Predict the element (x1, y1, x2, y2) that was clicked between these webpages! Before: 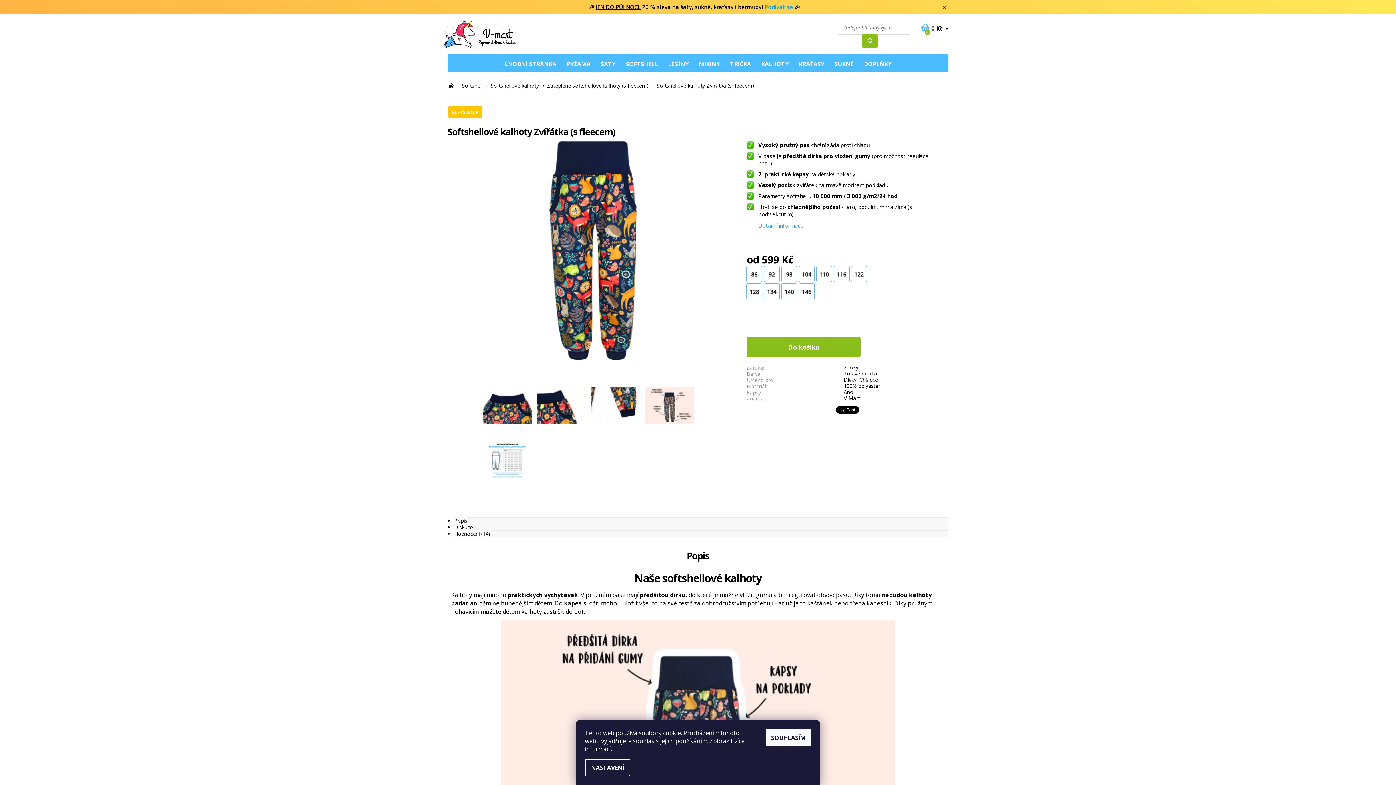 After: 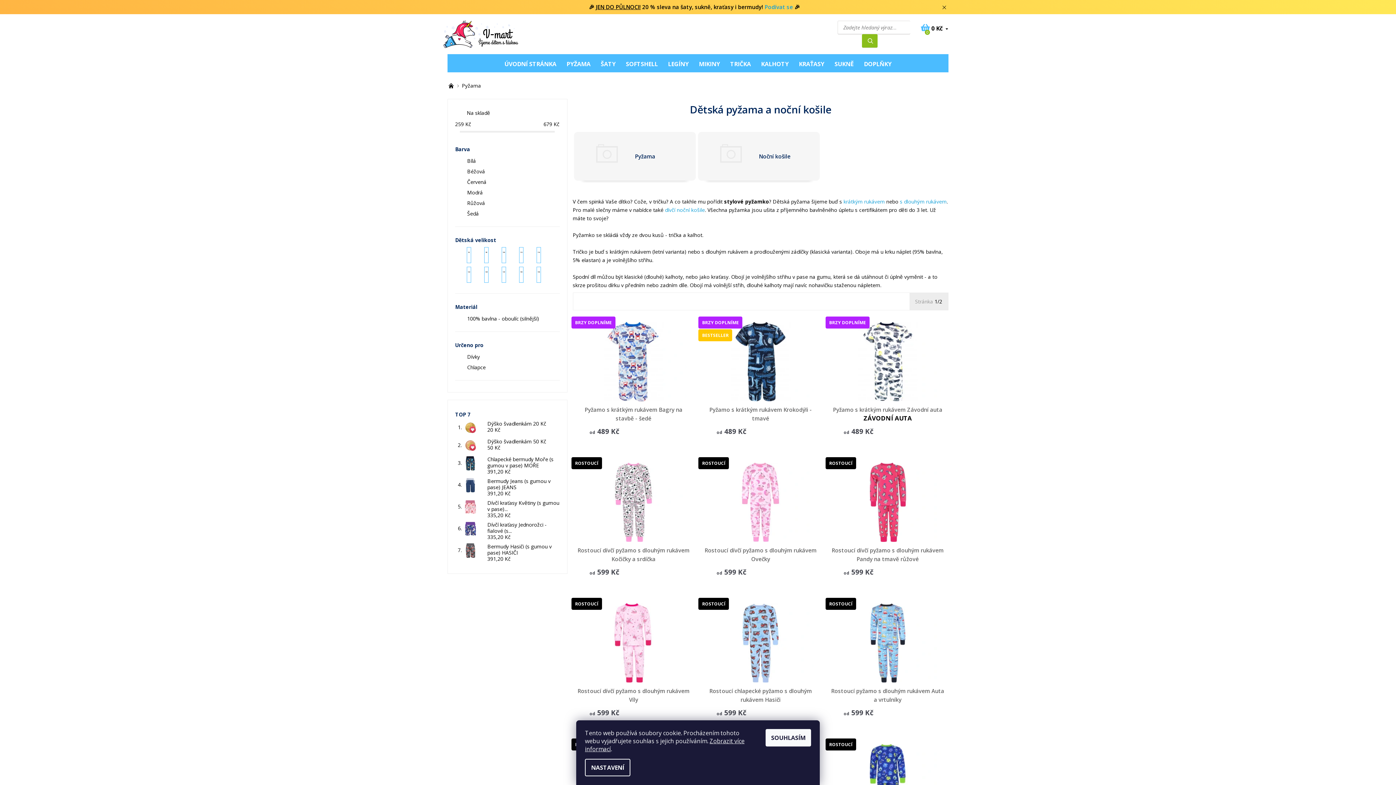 Action: bbox: (561, 54, 595, 72) label: PYŽAMA